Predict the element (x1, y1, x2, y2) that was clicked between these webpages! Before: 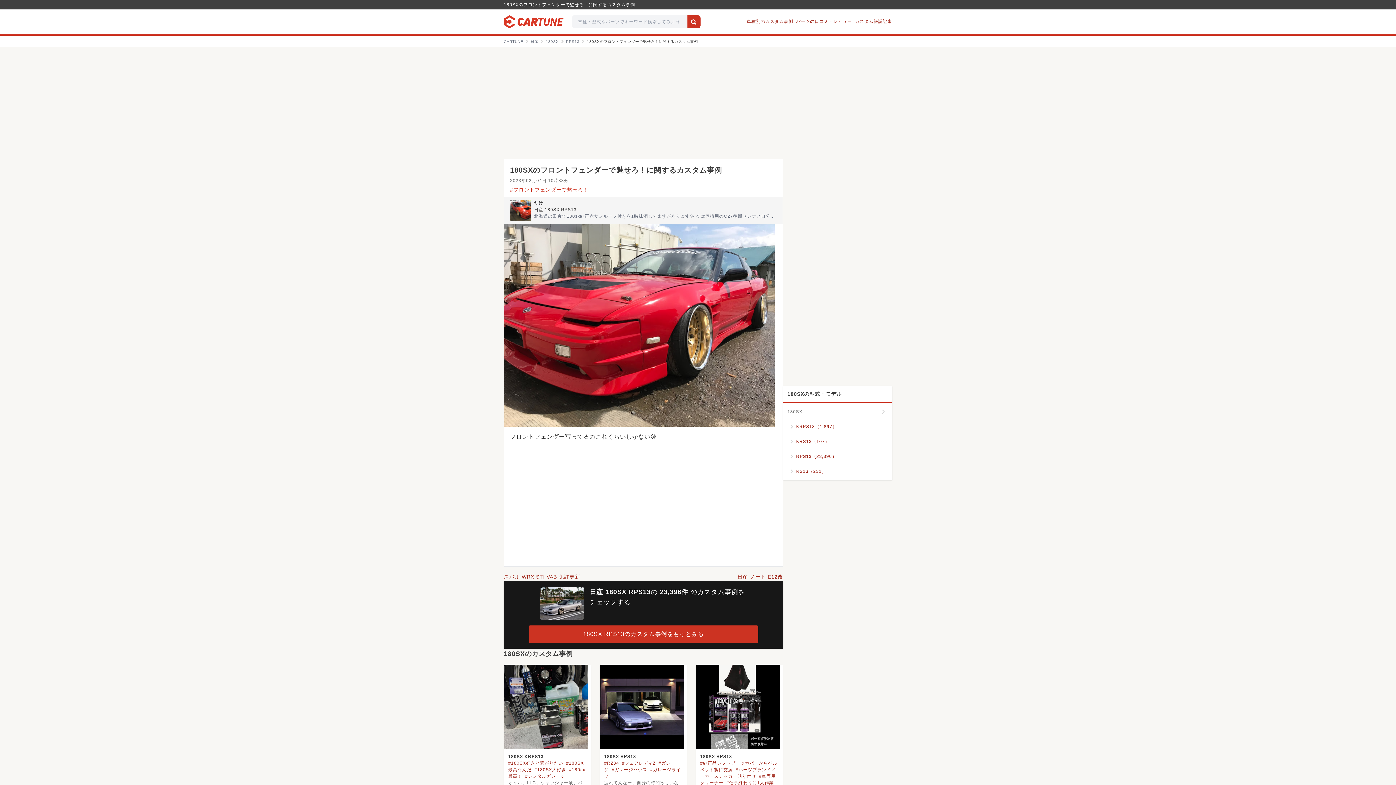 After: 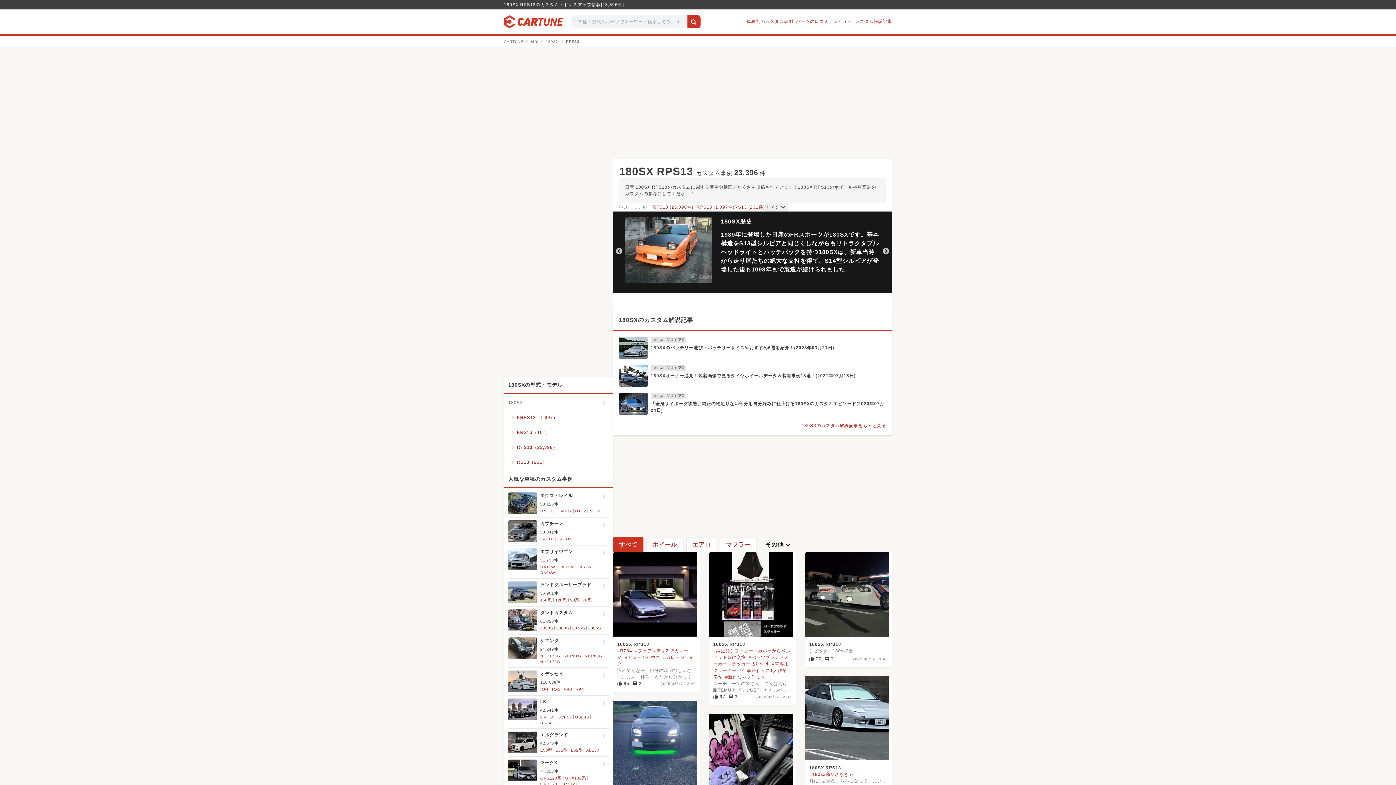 Action: label: 180SX RPS13 bbox: (700, 754, 732, 759)